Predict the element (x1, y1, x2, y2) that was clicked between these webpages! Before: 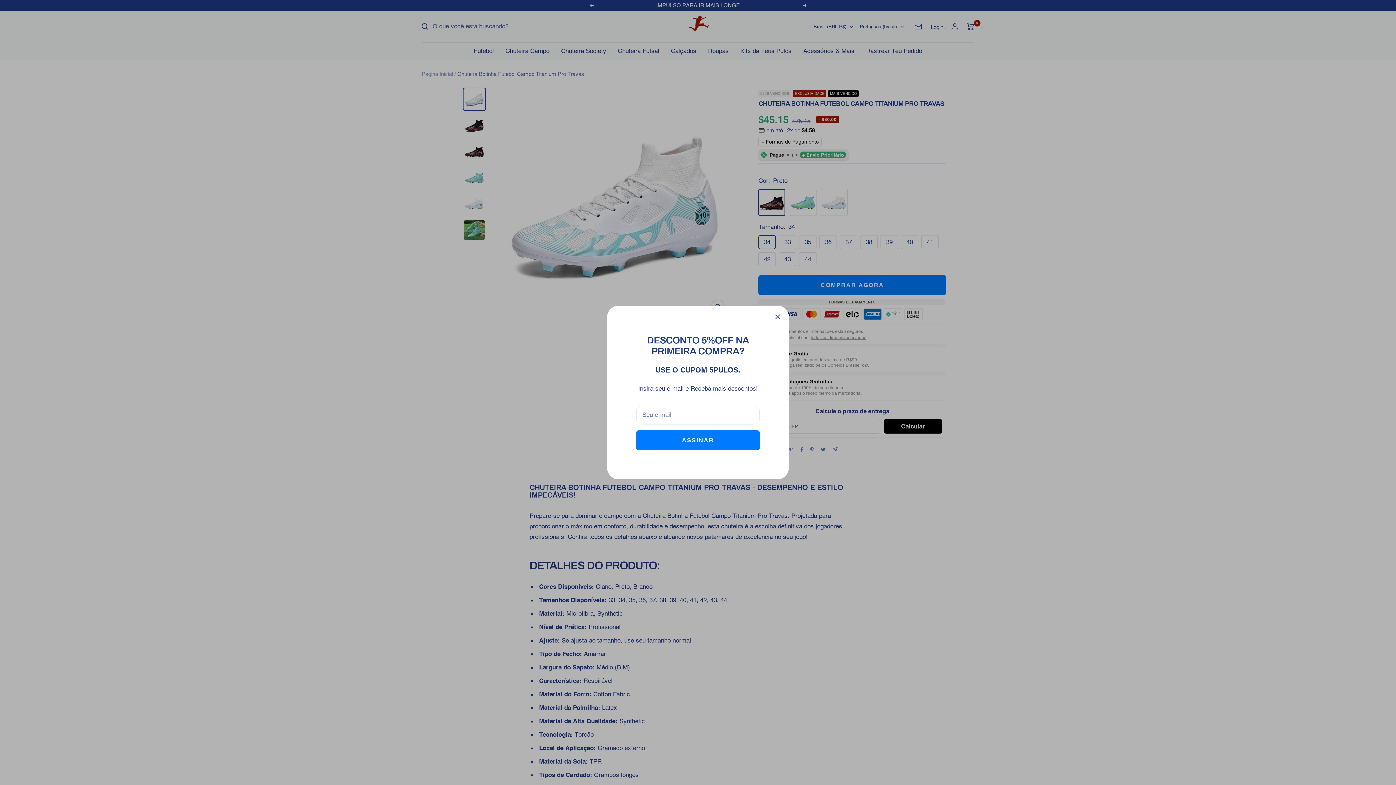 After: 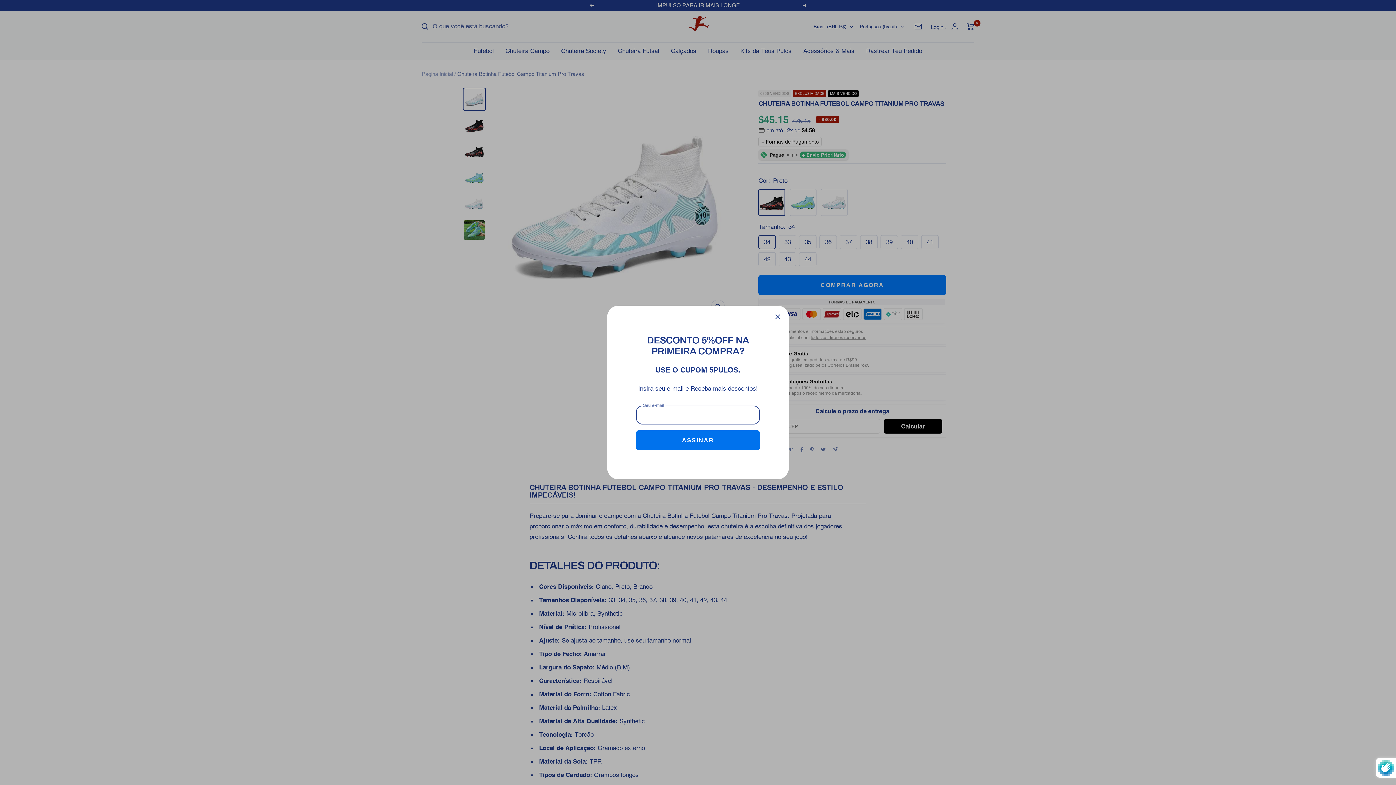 Action: bbox: (636, 430, 760, 450) label: ASSINAR